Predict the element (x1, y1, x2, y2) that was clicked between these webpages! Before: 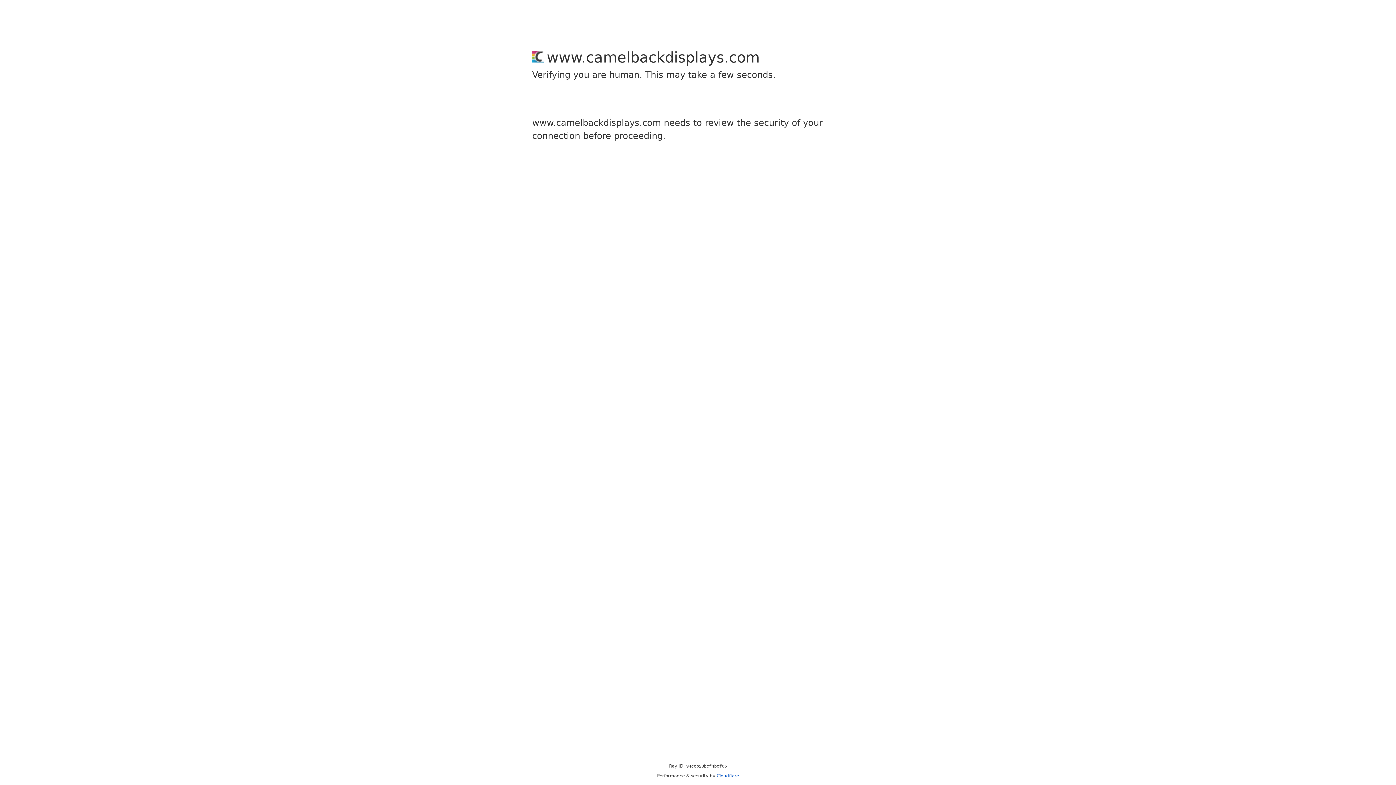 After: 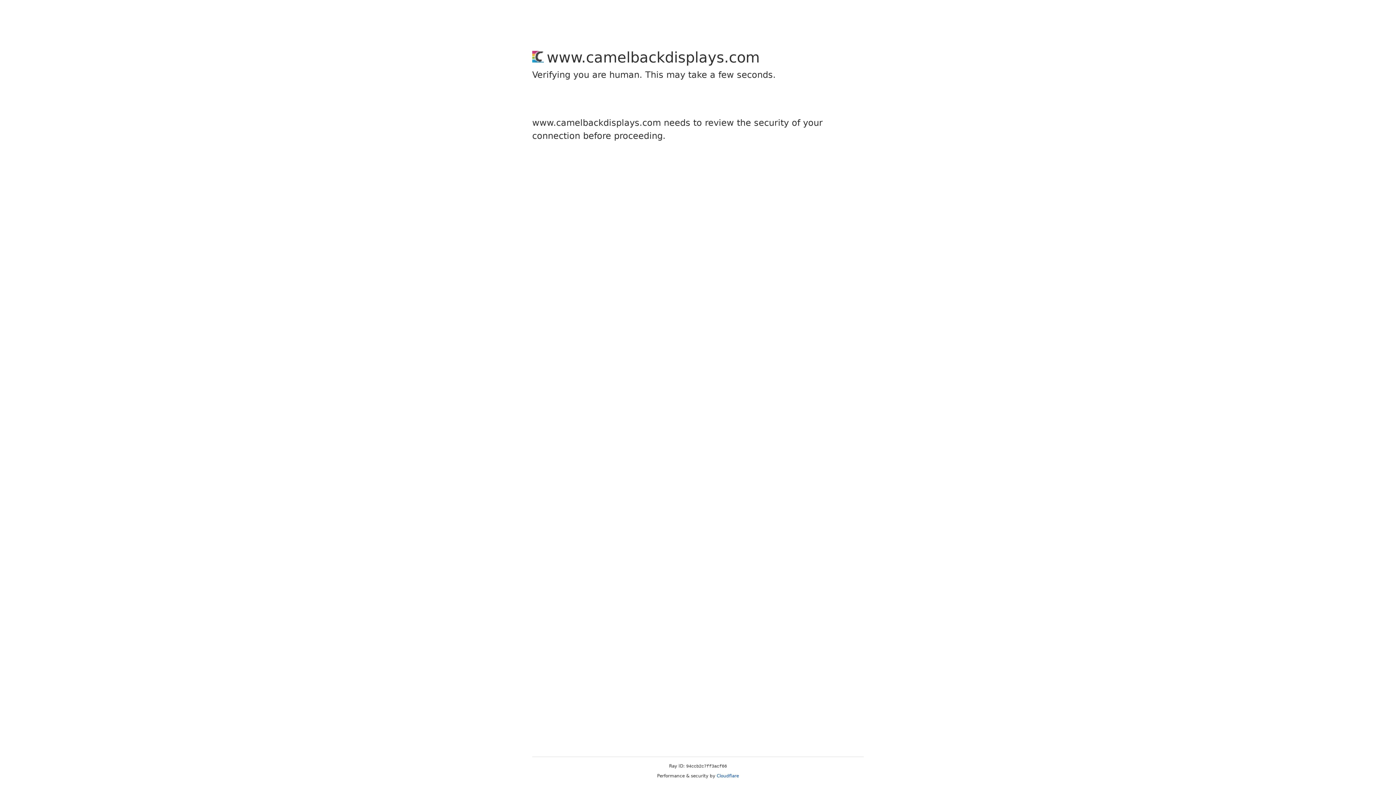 Action: bbox: (716, 773, 739, 778) label: Cloudflare